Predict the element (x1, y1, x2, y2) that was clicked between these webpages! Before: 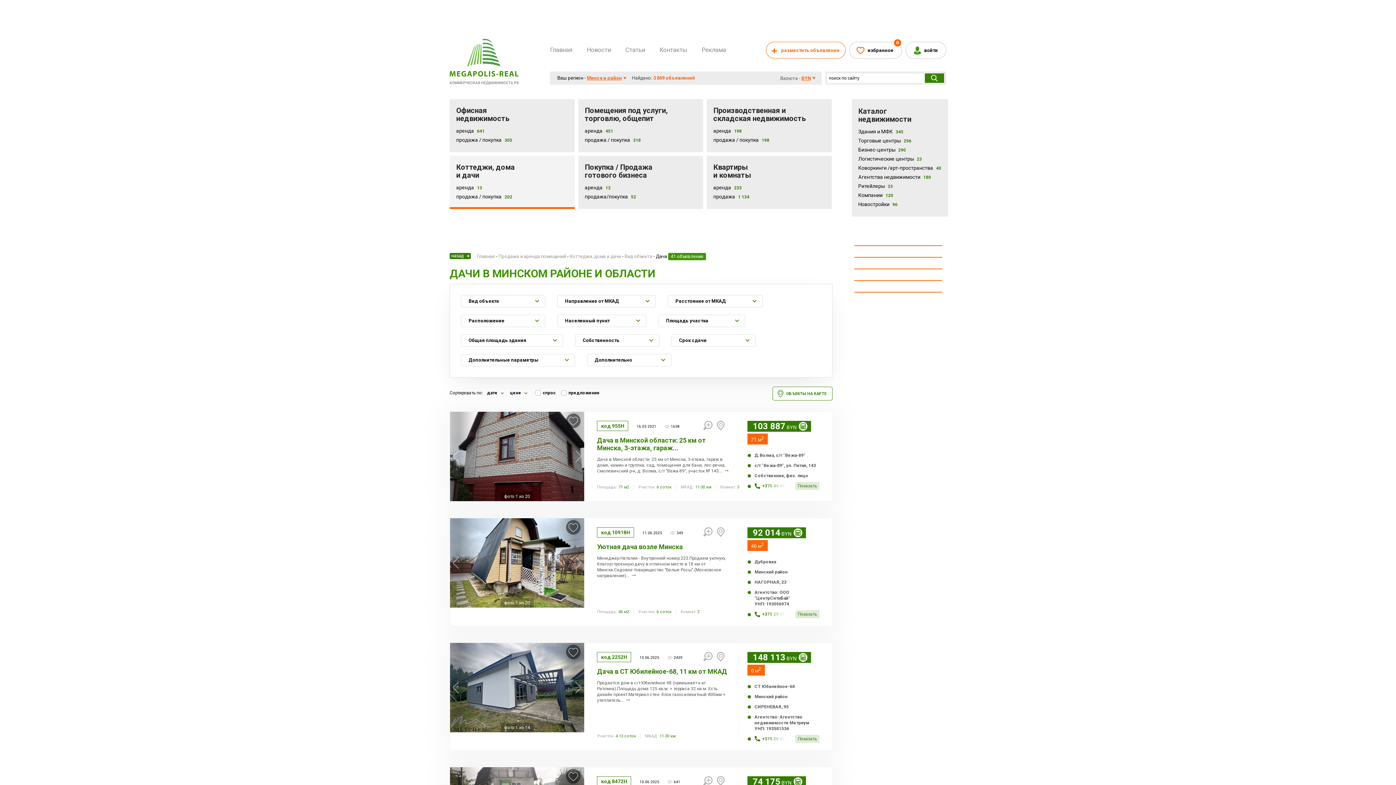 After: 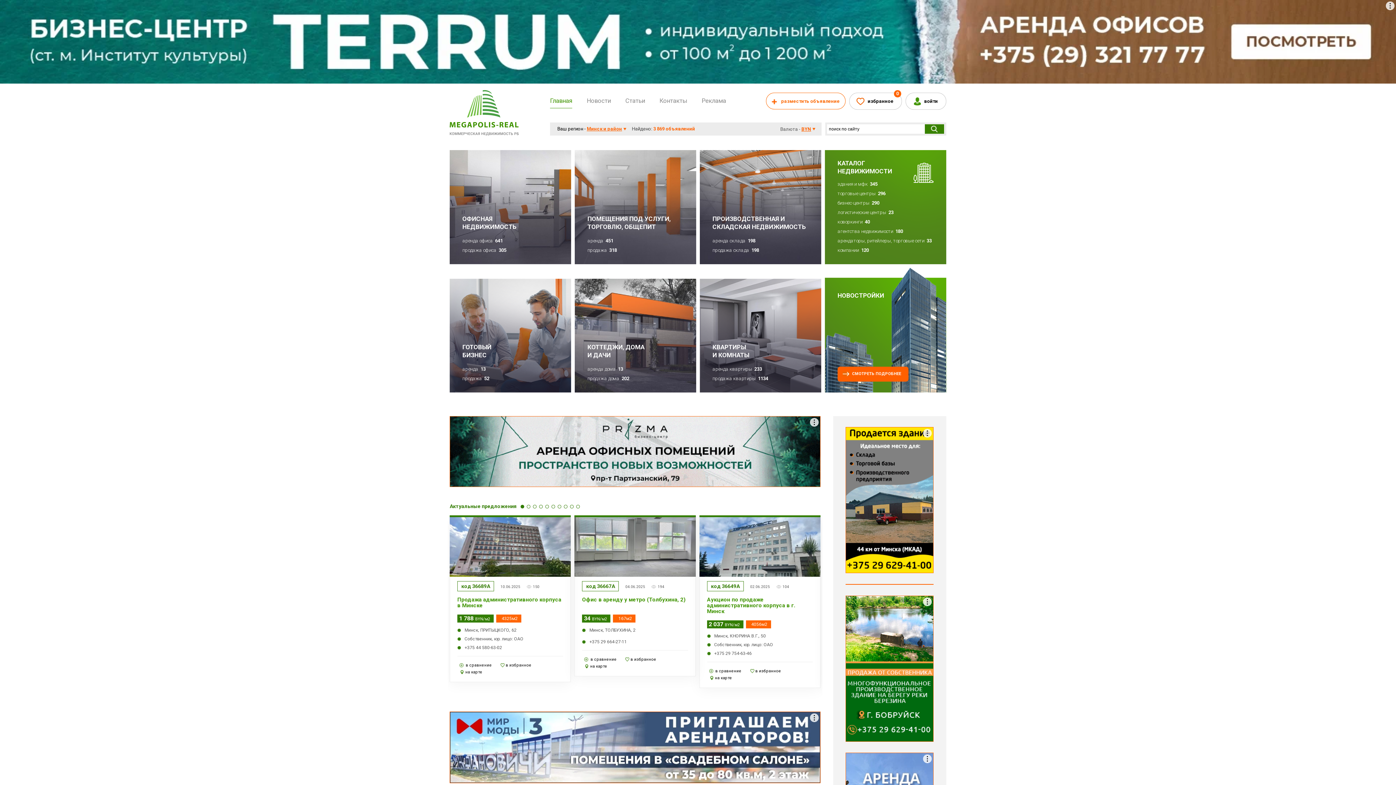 Action: bbox: (477, 253, 494, 259) label: Главная